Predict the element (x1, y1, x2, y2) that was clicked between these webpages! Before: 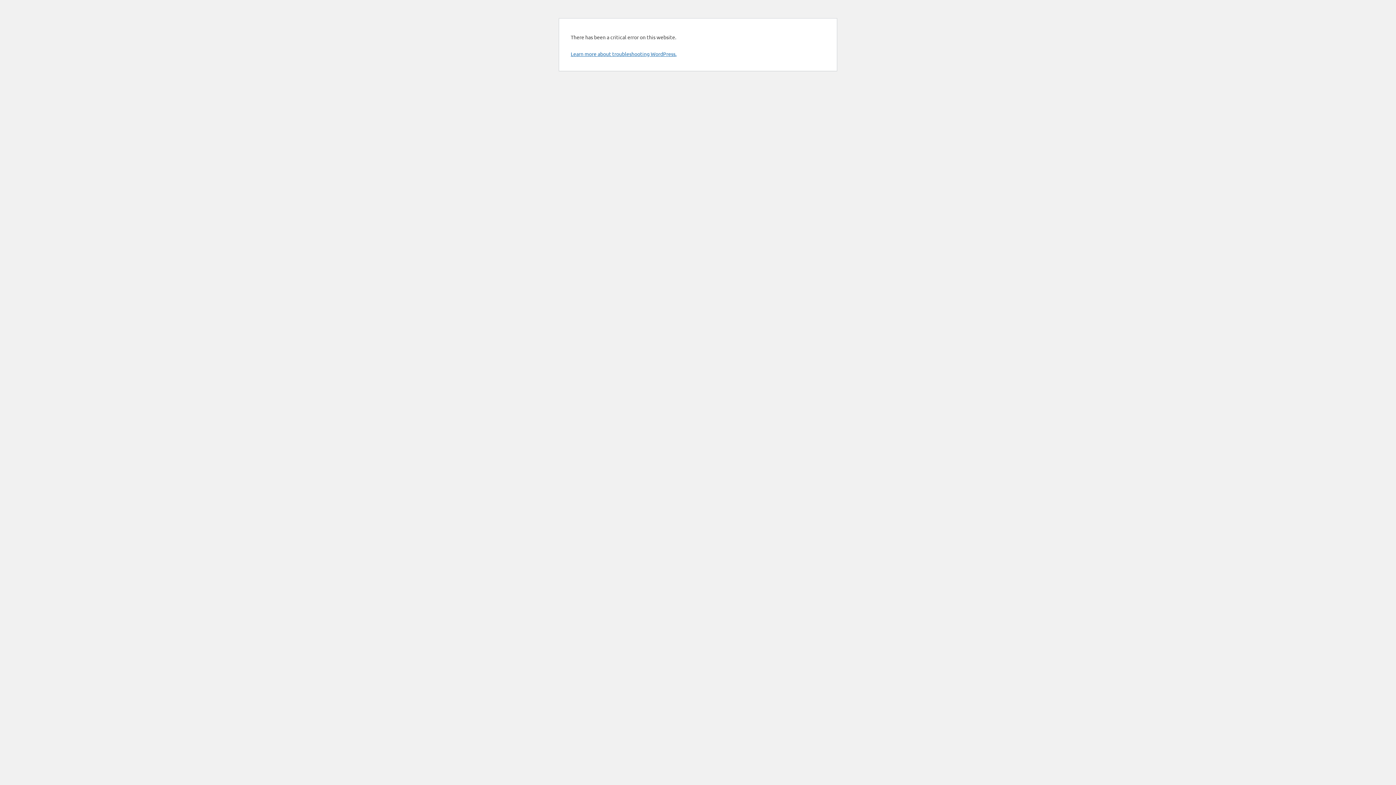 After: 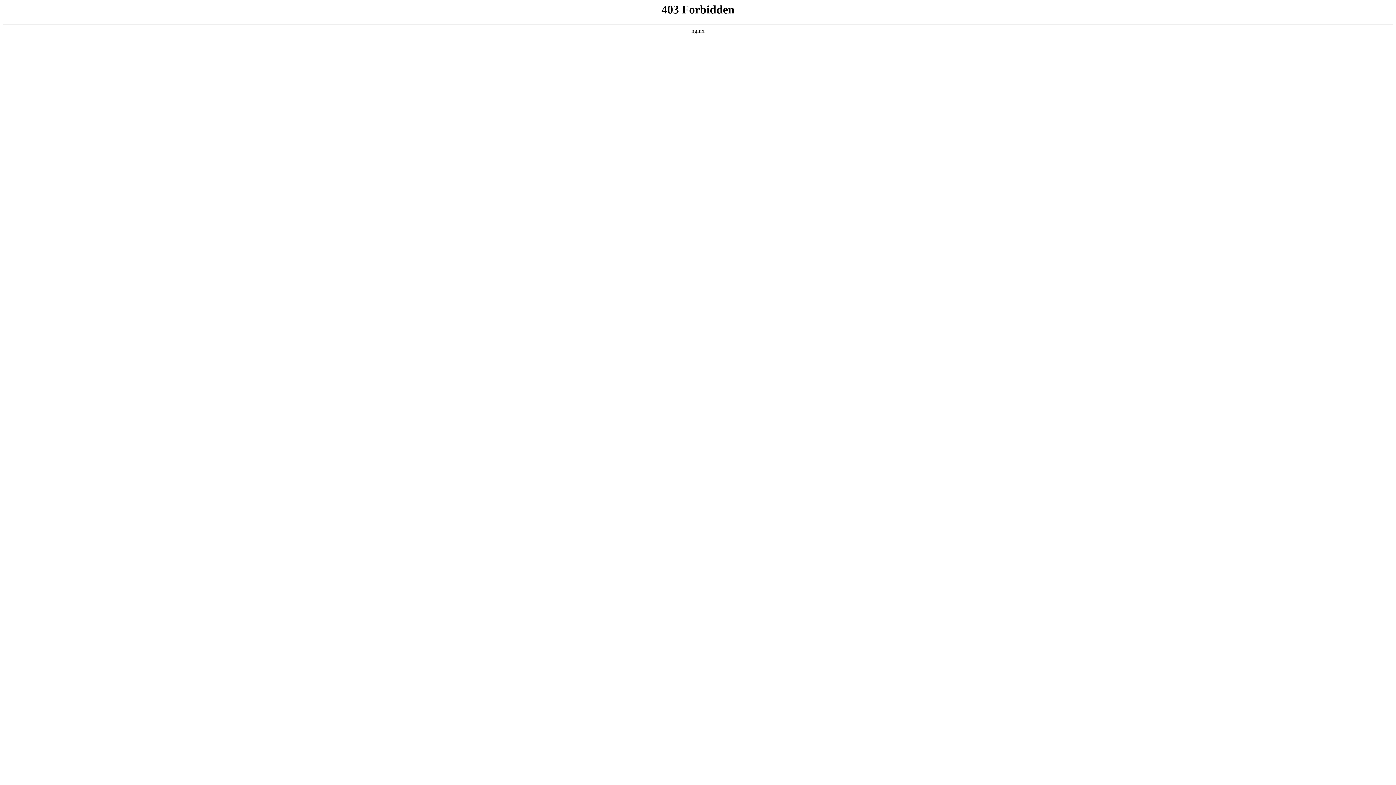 Action: bbox: (570, 50, 676, 57) label: Learn more about troubleshooting WordPress.